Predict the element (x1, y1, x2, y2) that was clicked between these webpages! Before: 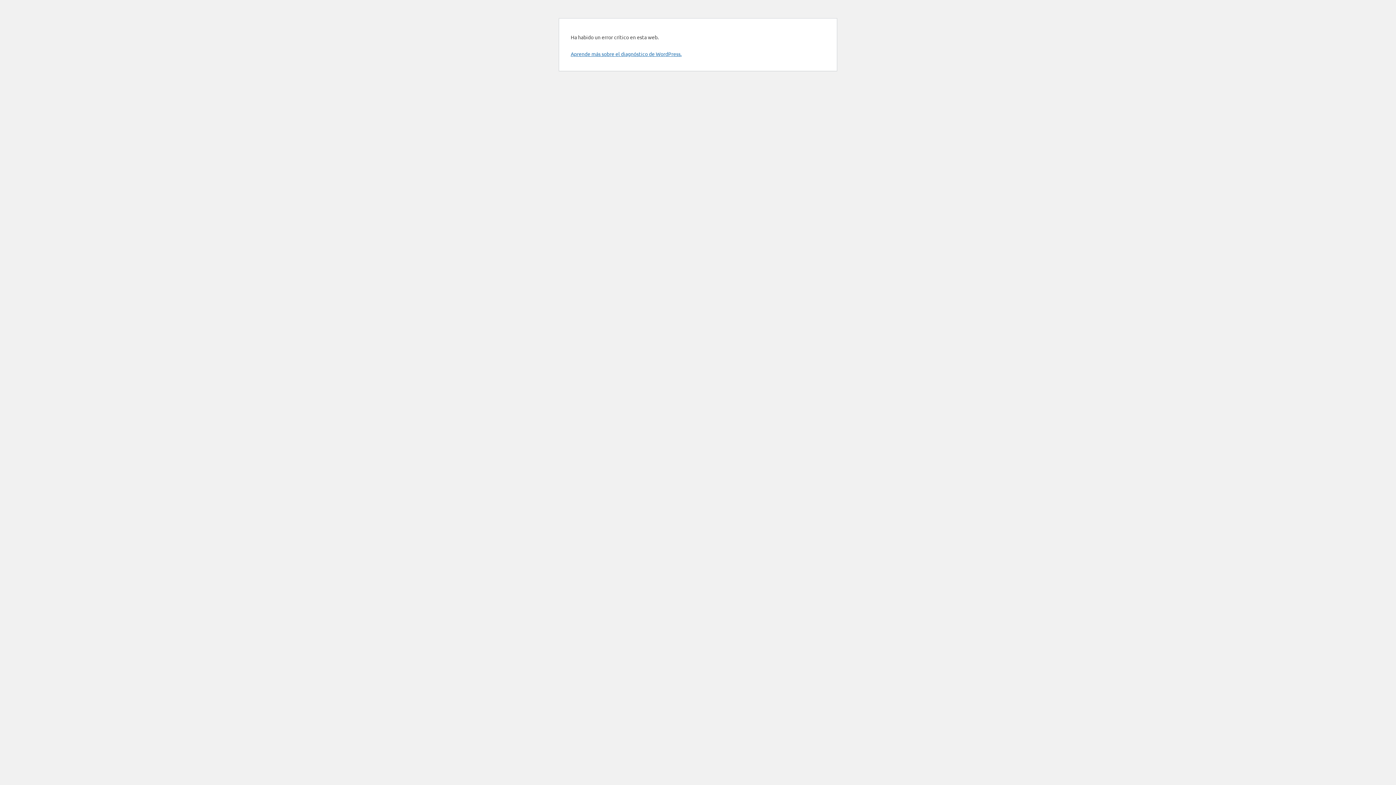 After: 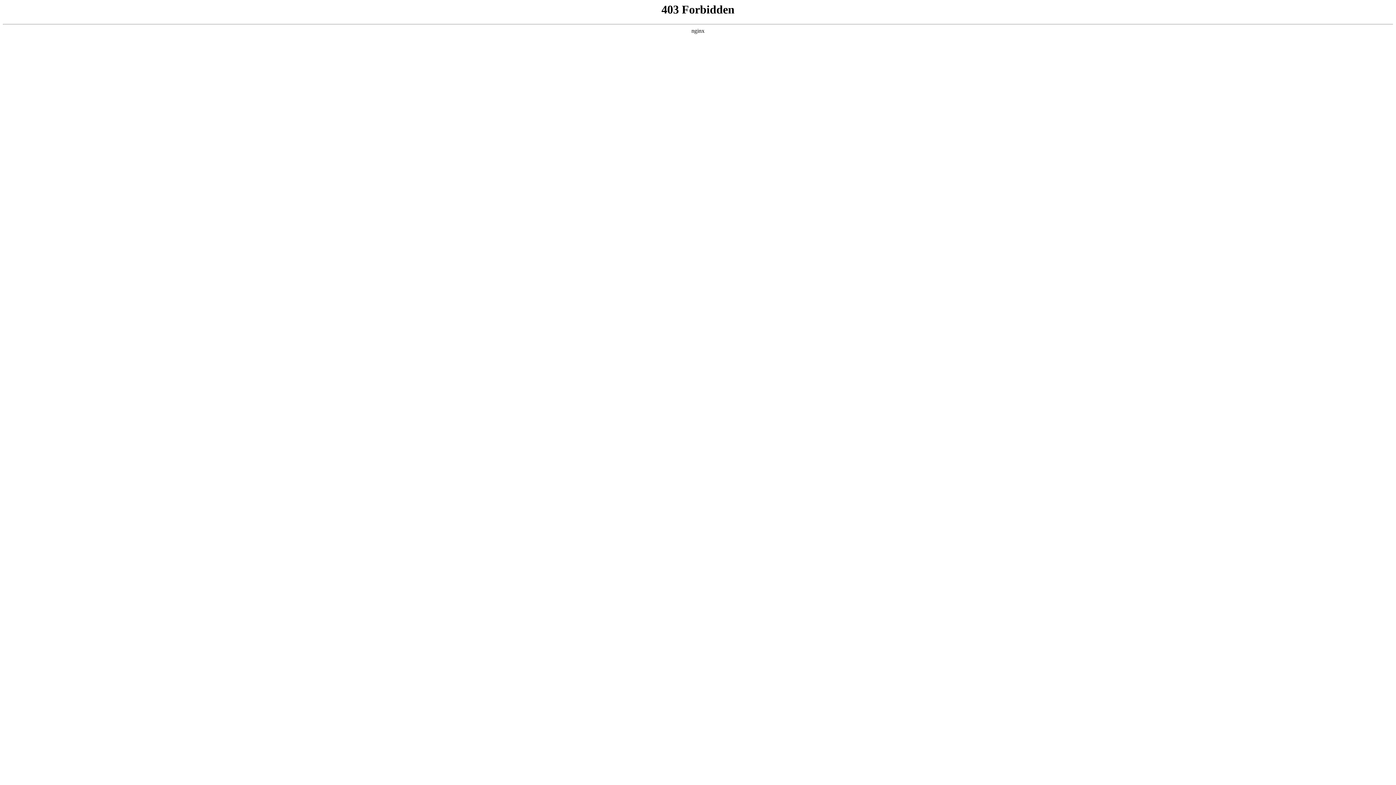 Action: bbox: (570, 50, 681, 57) label: Aprende más sobre el diagnóstico de WordPress.